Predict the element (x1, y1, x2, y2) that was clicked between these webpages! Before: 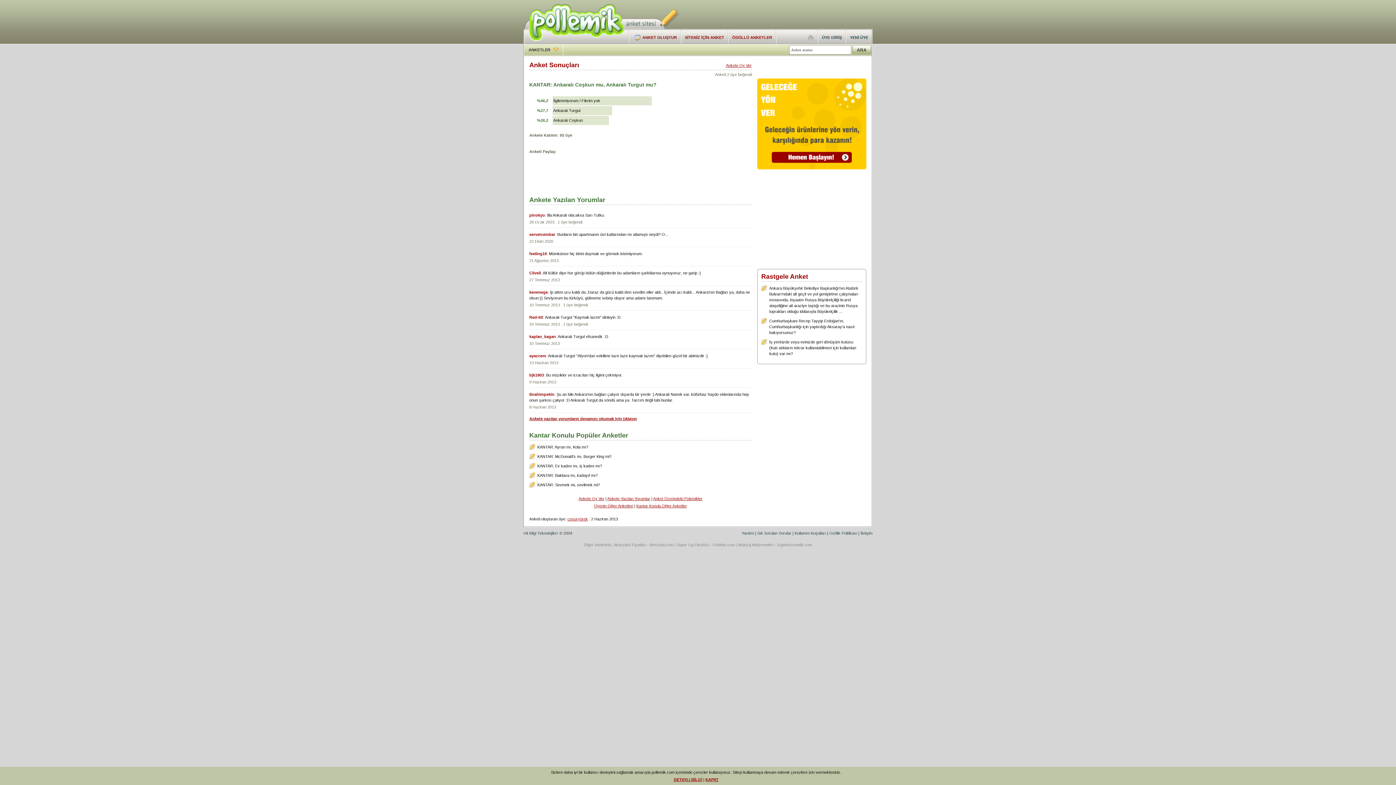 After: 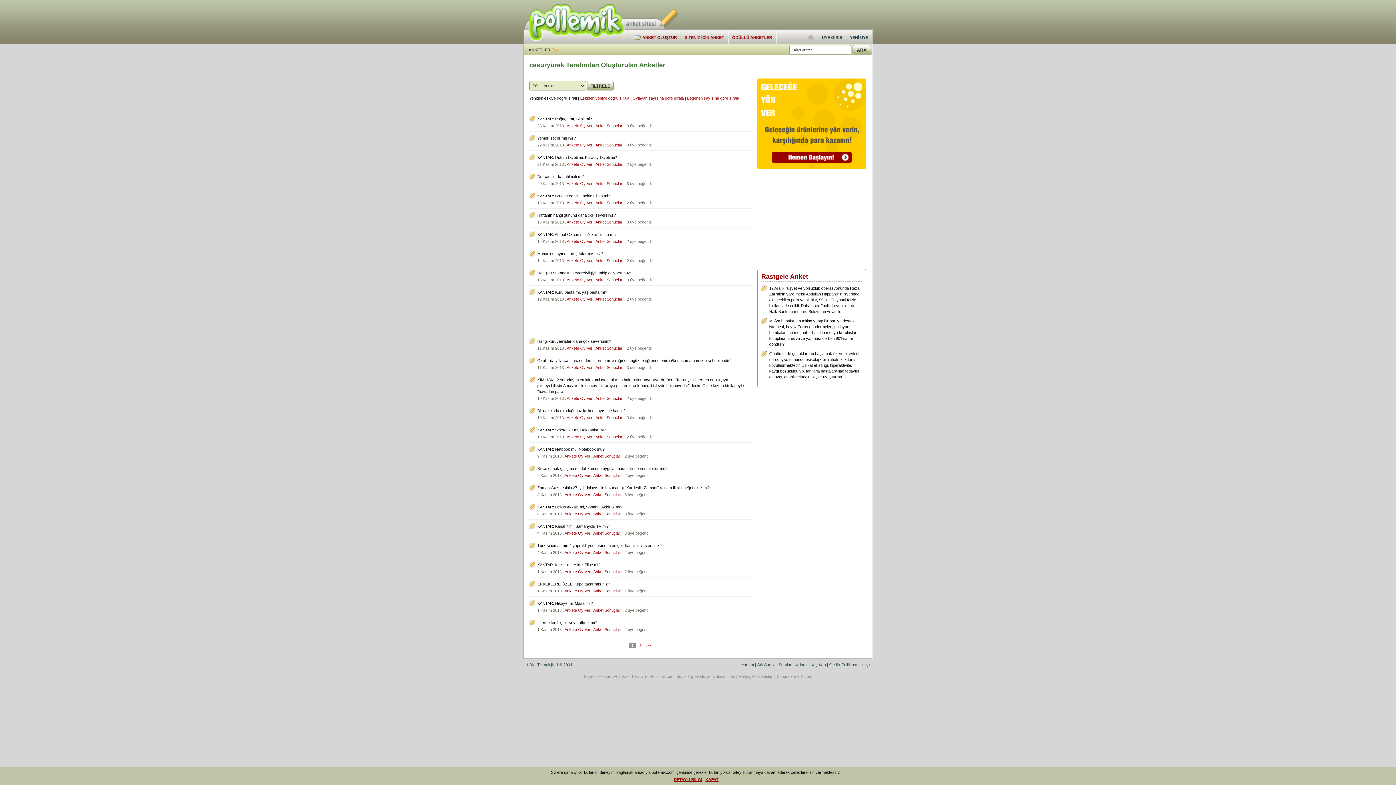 Action: bbox: (594, 504, 633, 508) label: Üyenin Diğer Anketleri